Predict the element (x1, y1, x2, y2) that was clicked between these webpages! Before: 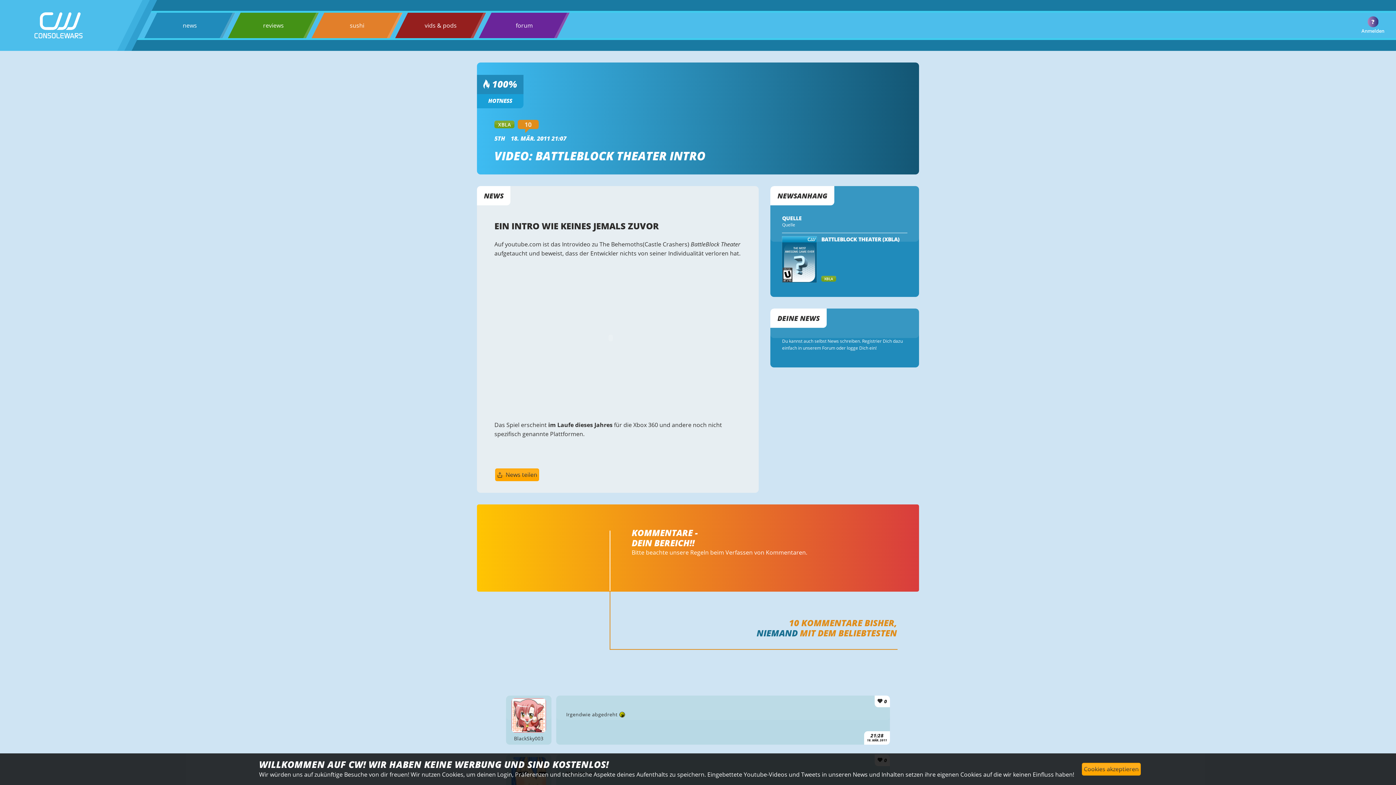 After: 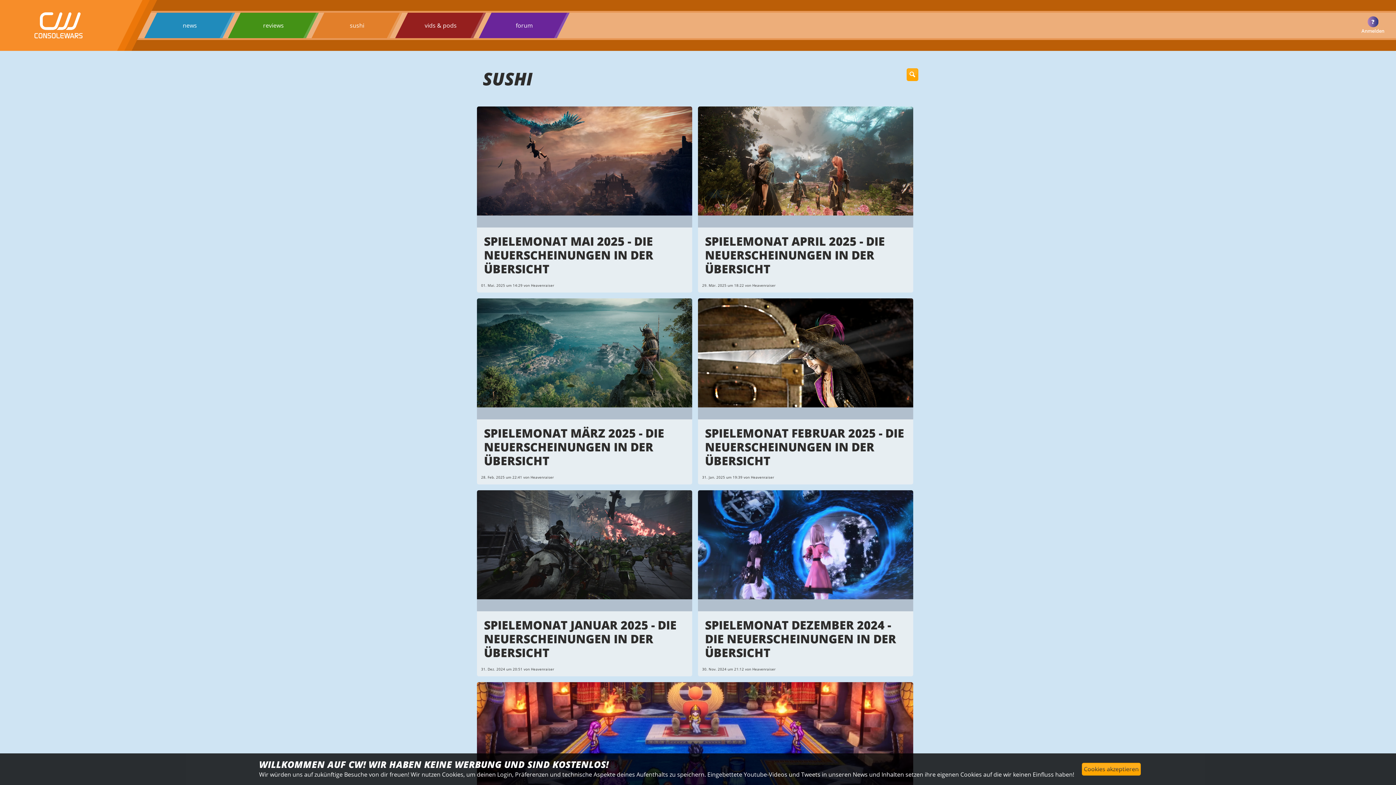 Action: bbox: (349, 20, 364, 30) label: sushi